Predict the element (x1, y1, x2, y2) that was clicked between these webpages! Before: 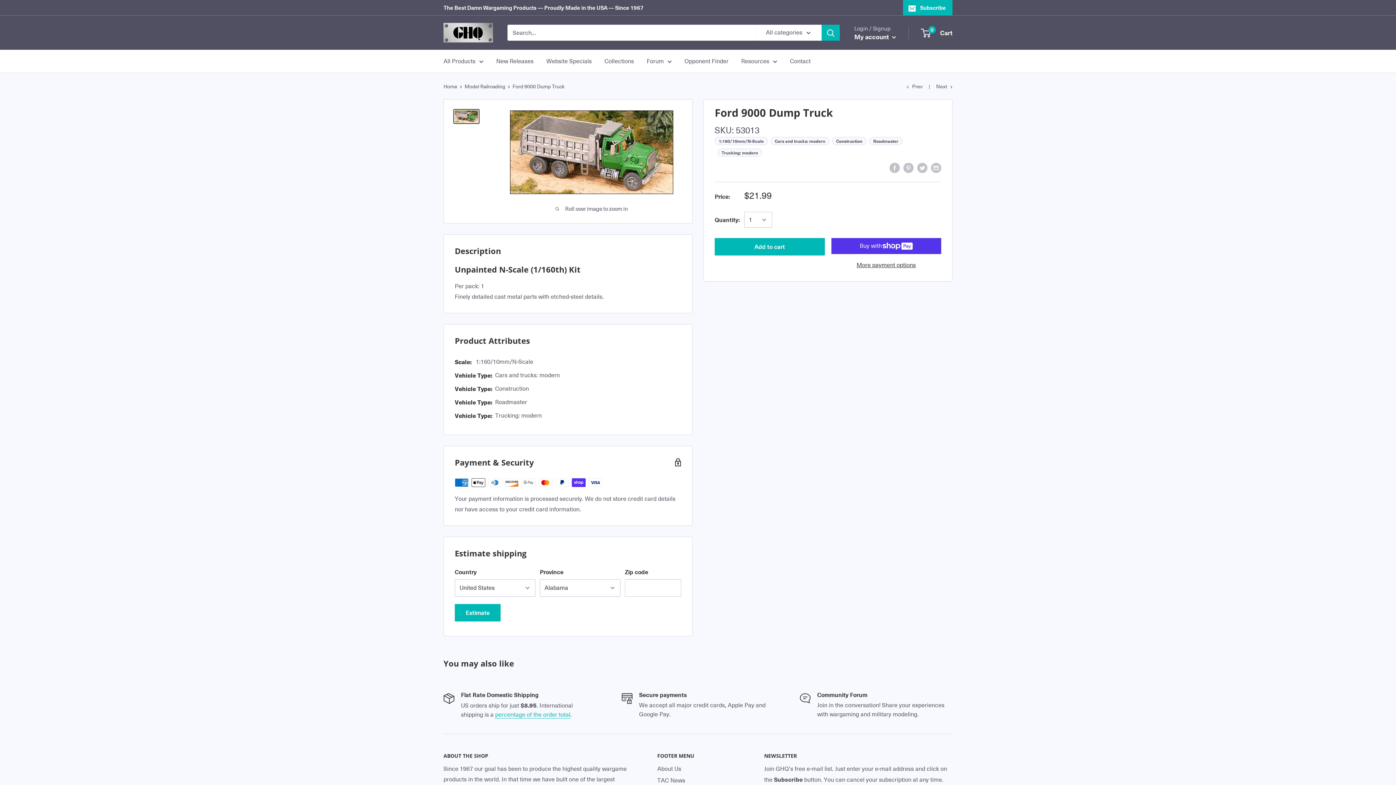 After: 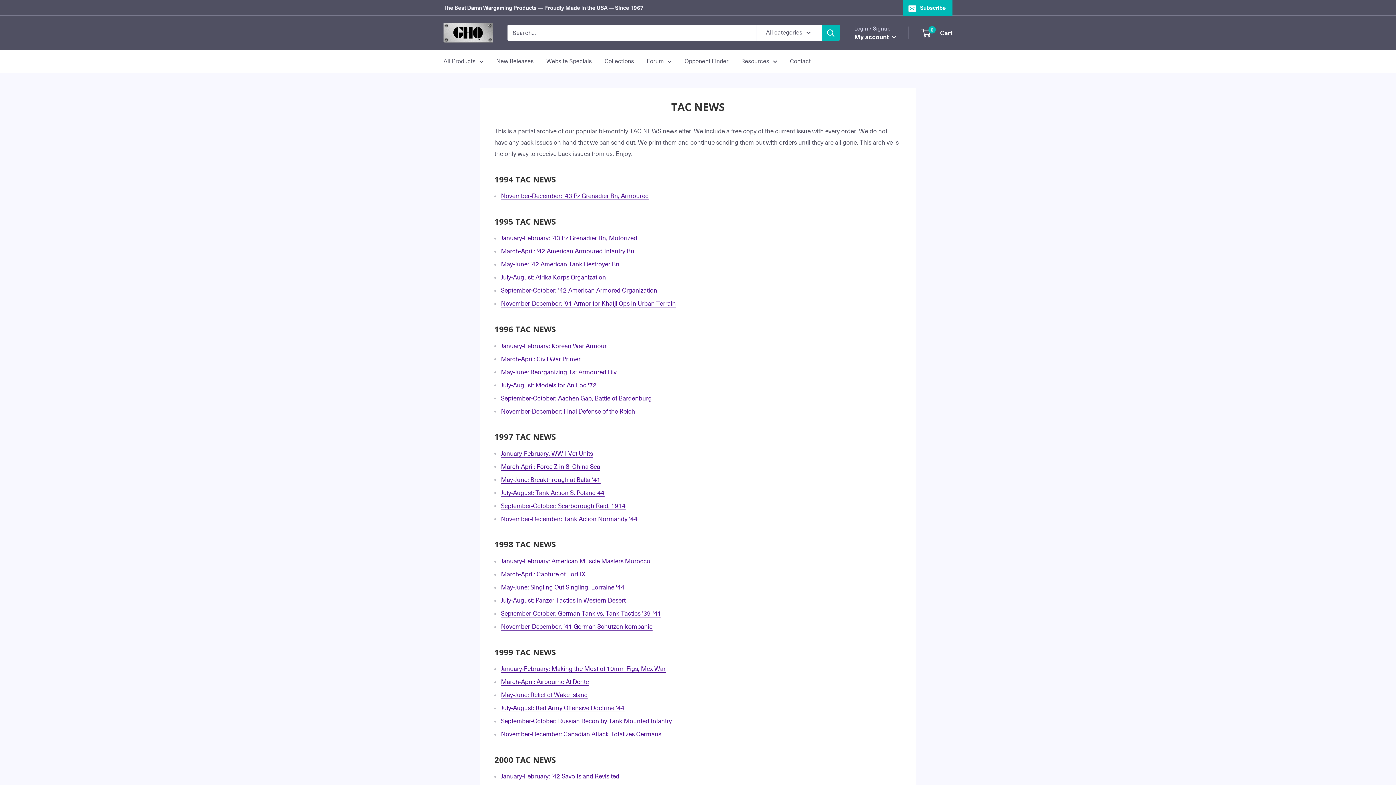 Action: bbox: (657, 774, 738, 786) label: TAC News